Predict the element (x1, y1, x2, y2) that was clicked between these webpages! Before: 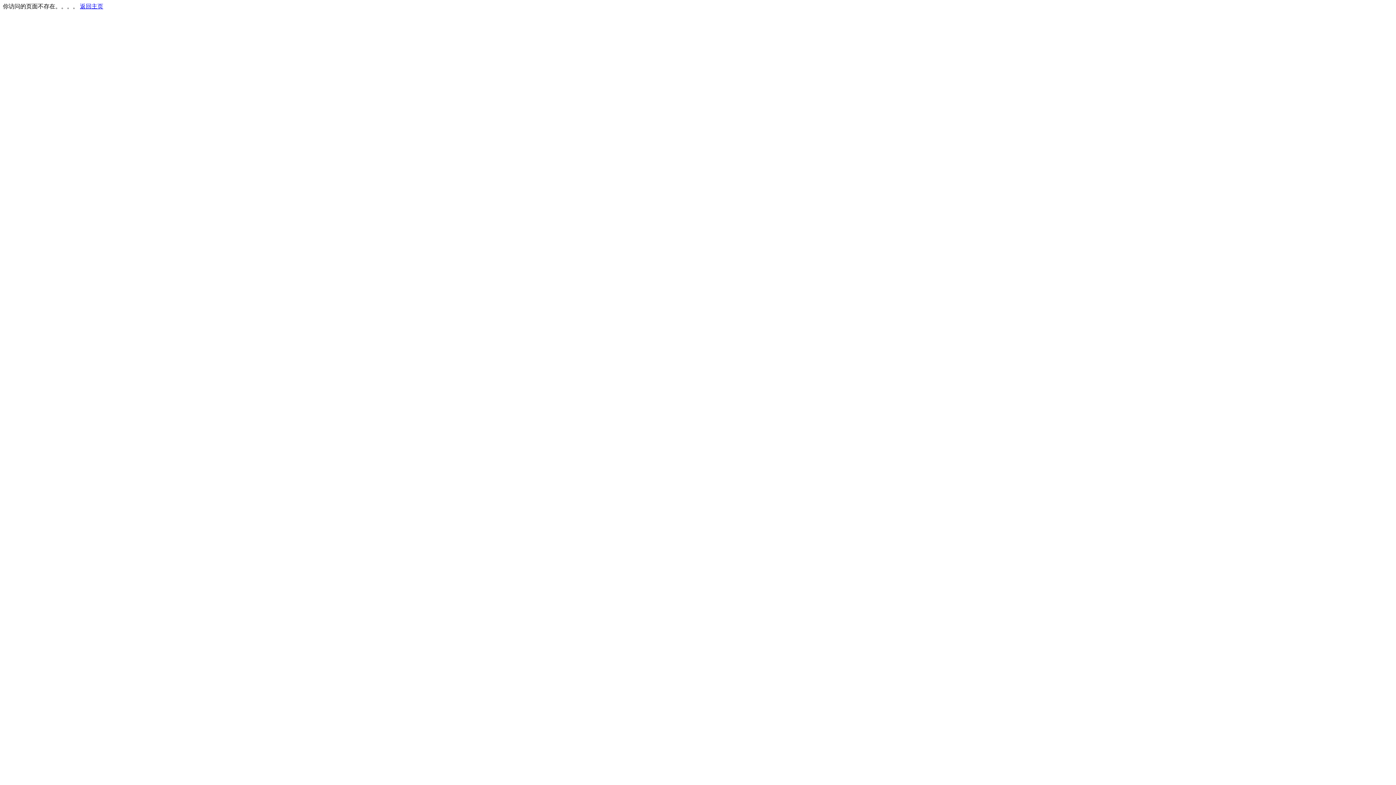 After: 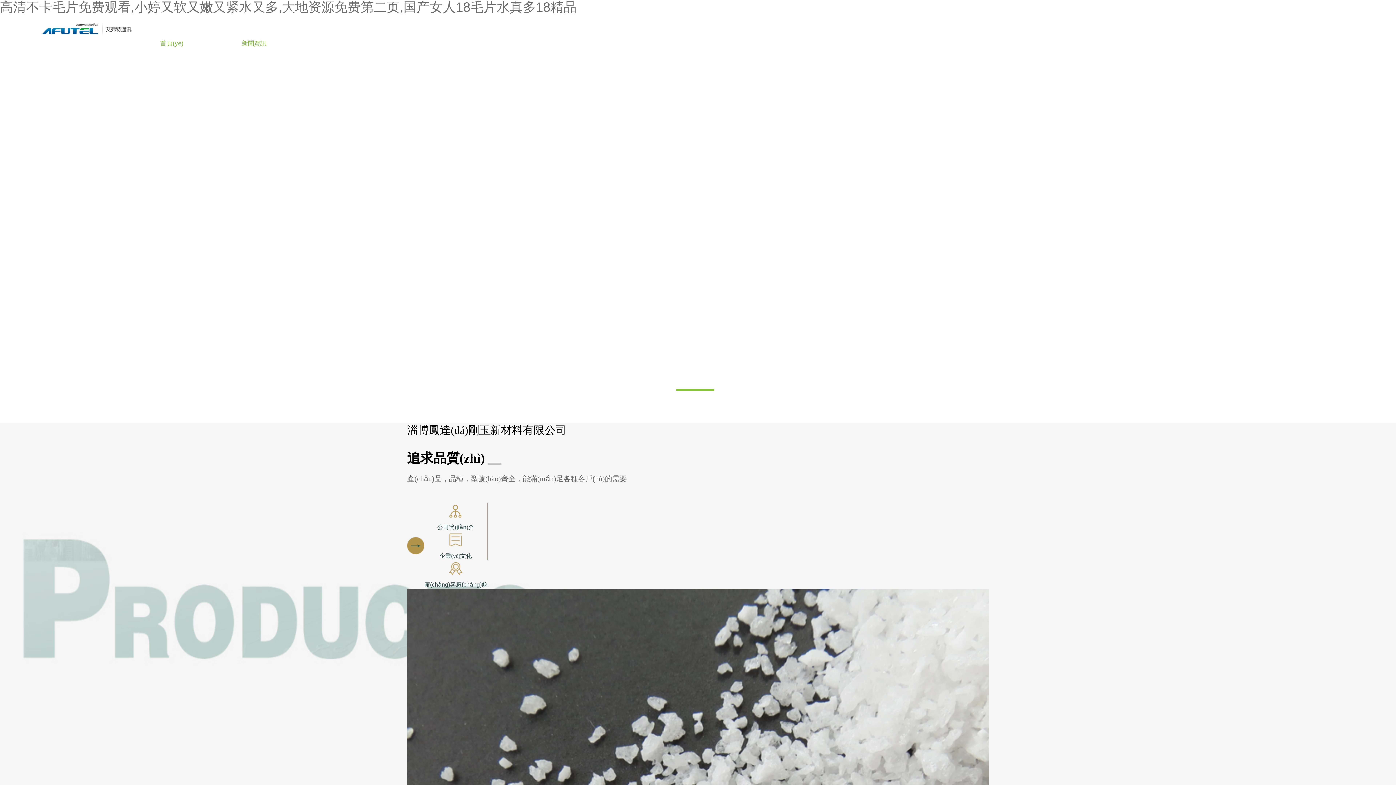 Action: bbox: (80, 3, 103, 9) label: 返回主页